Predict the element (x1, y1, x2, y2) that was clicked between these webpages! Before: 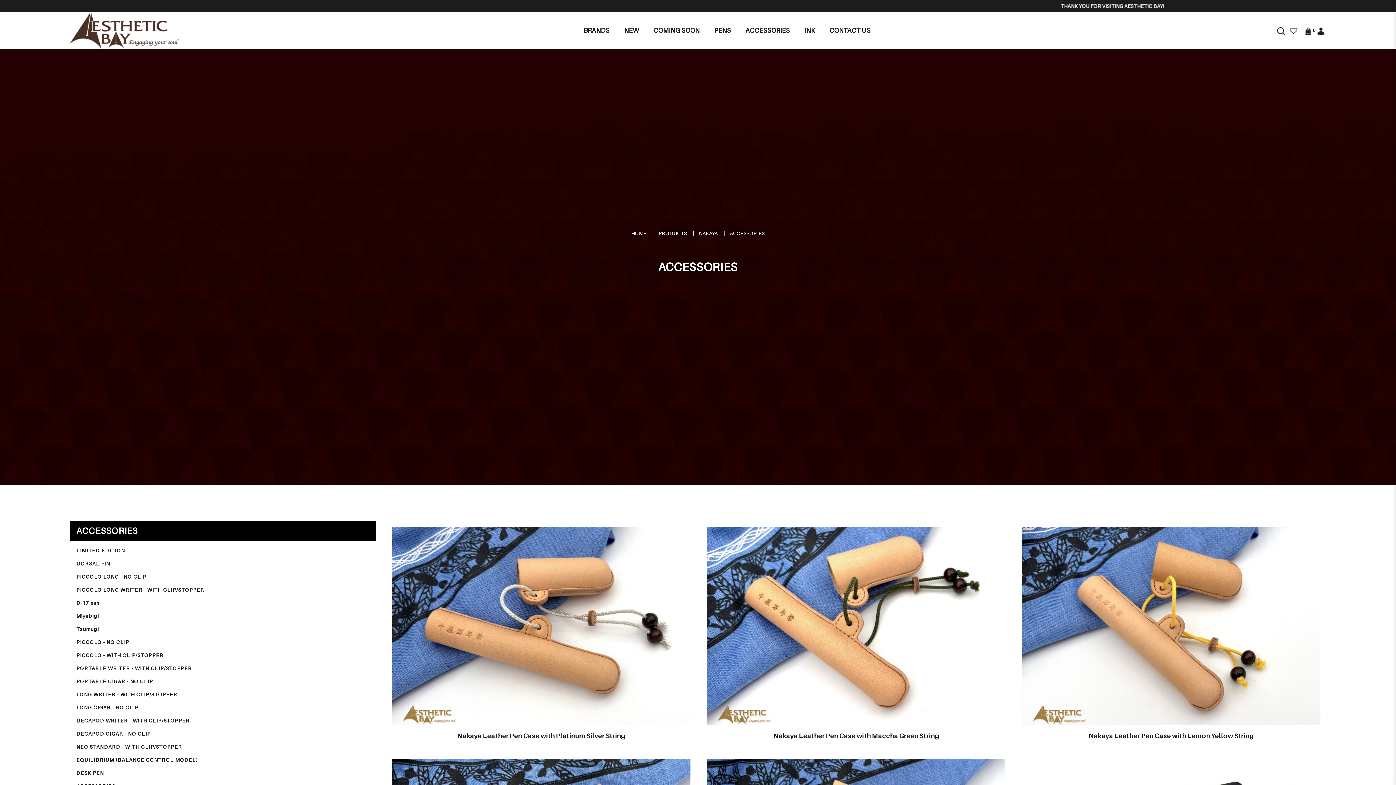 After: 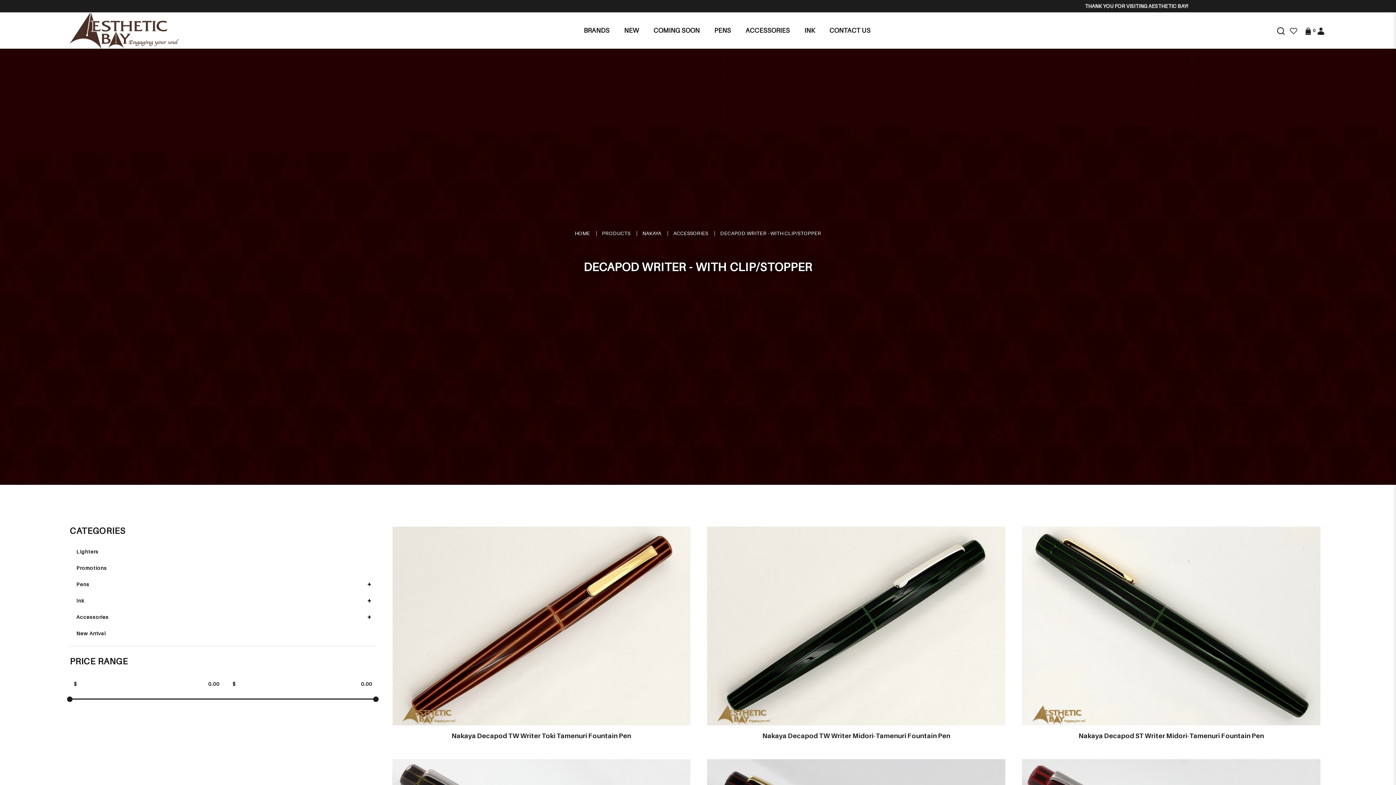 Action: bbox: (69, 714, 376, 727) label: DECAPOD WRITER - WITH CLIP/STOPPER